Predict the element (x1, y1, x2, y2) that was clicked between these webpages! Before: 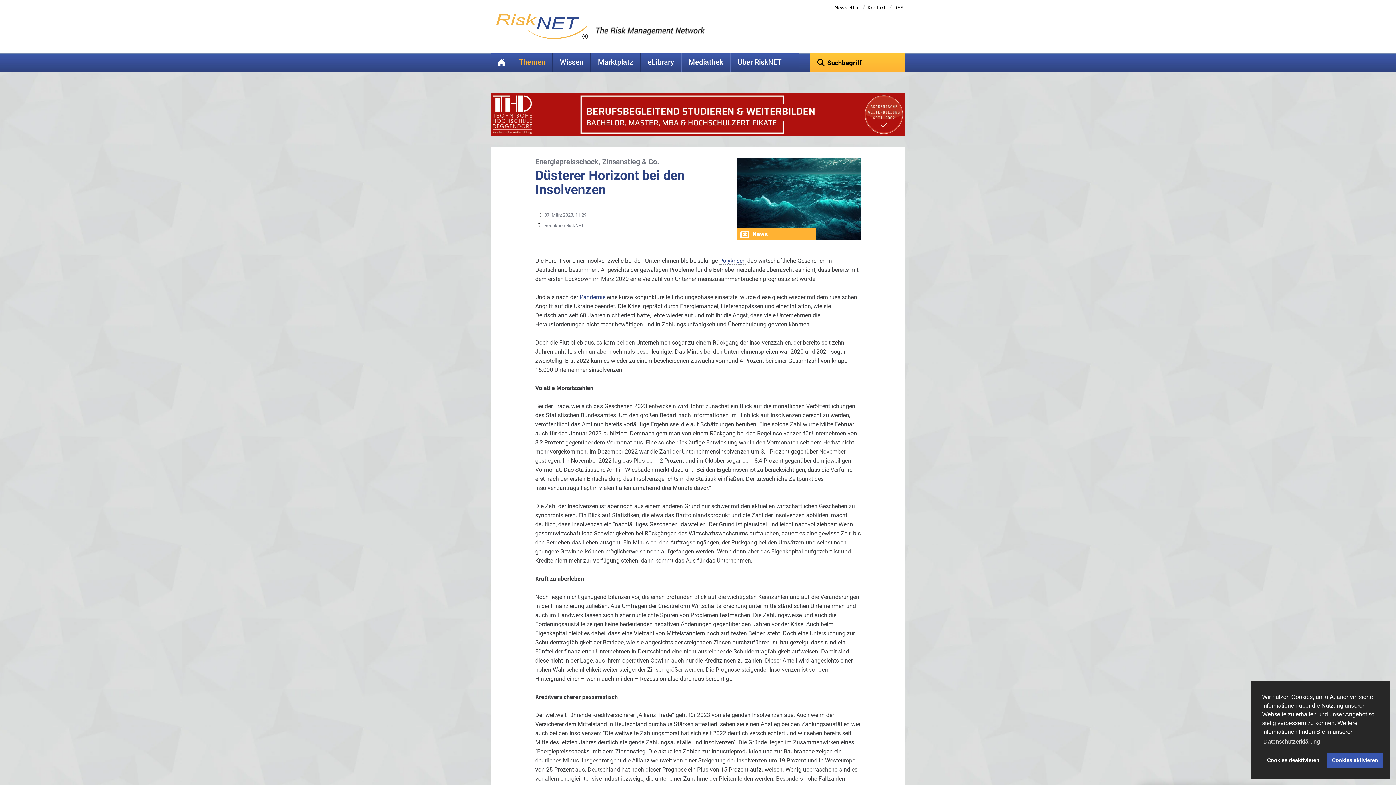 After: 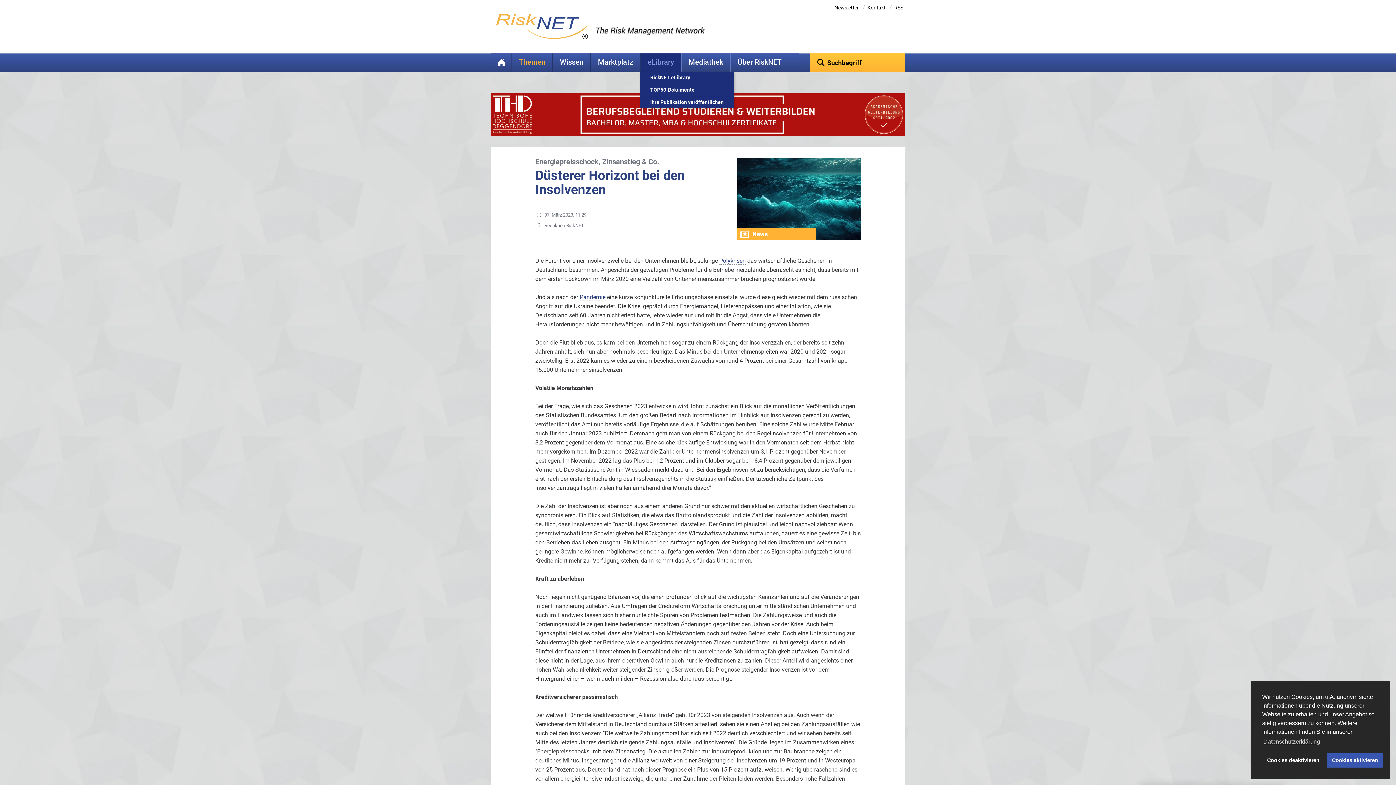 Action: bbox: (640, 53, 681, 71) label: eLibrary